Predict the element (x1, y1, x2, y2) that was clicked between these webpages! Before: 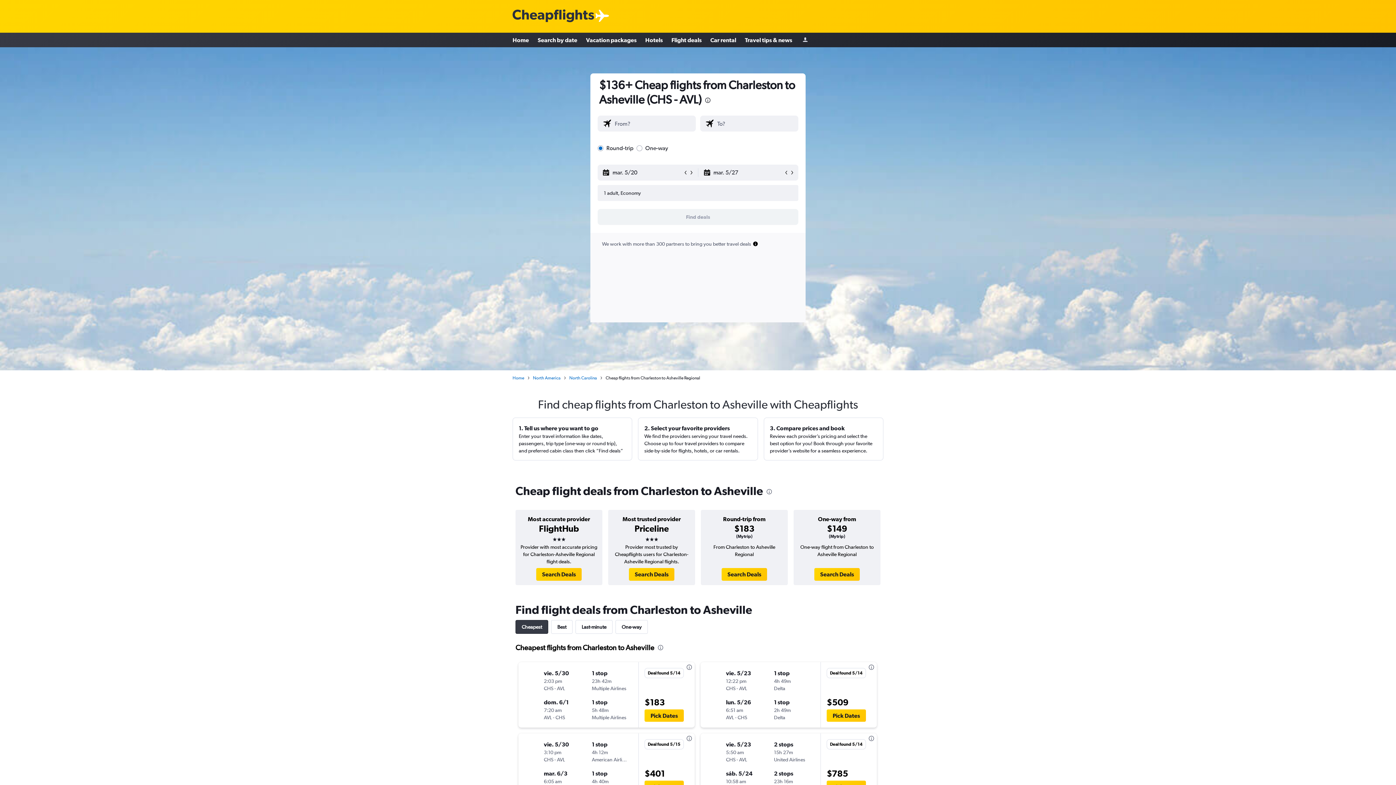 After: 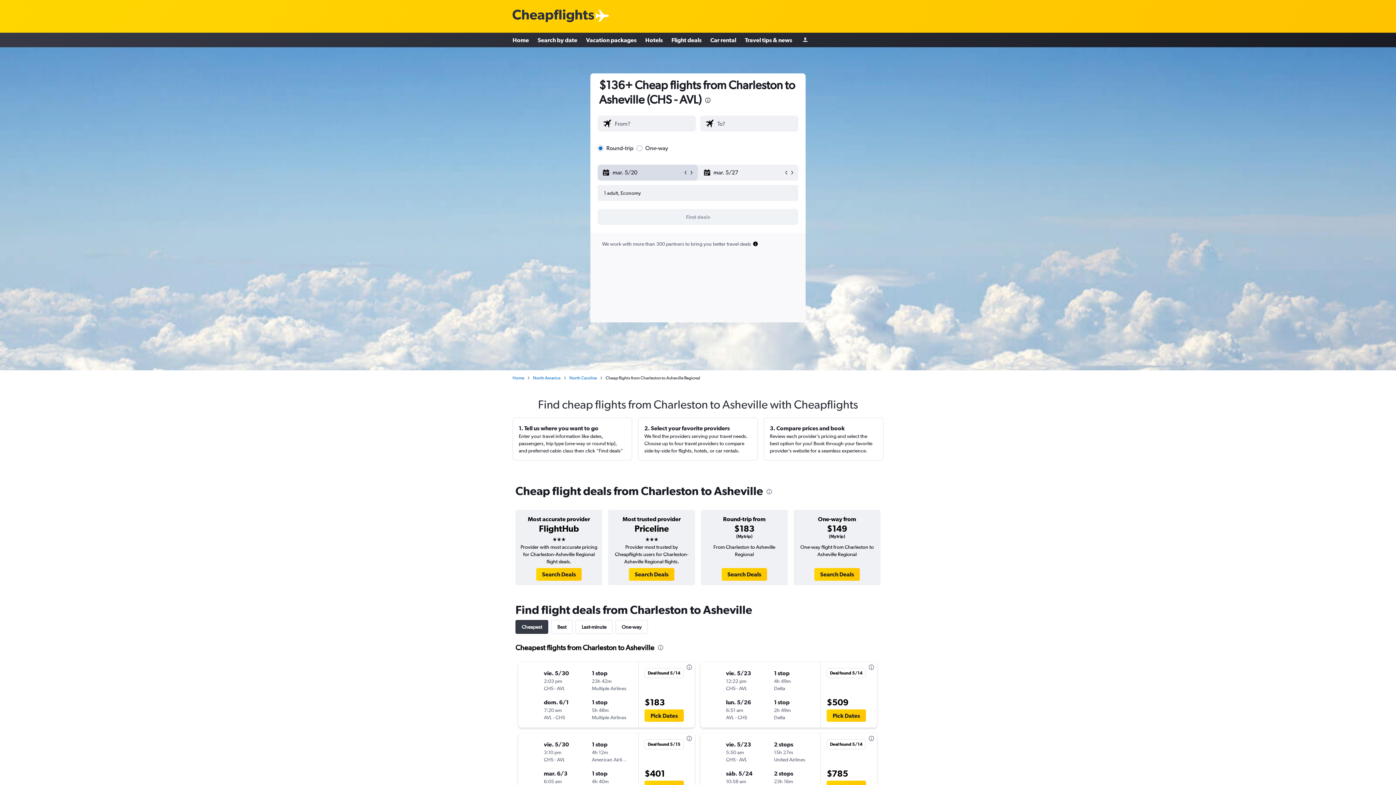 Action: bbox: (682, 169, 688, 175)